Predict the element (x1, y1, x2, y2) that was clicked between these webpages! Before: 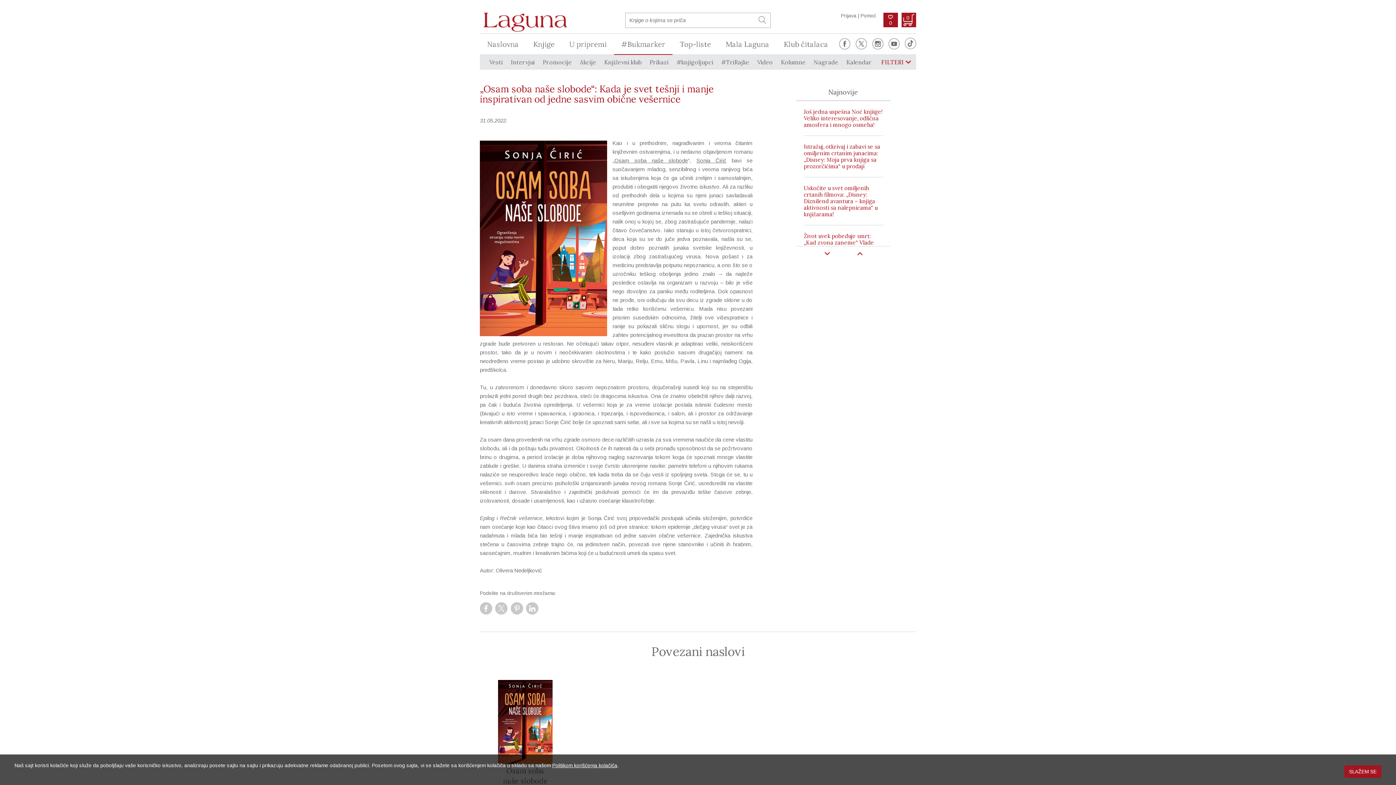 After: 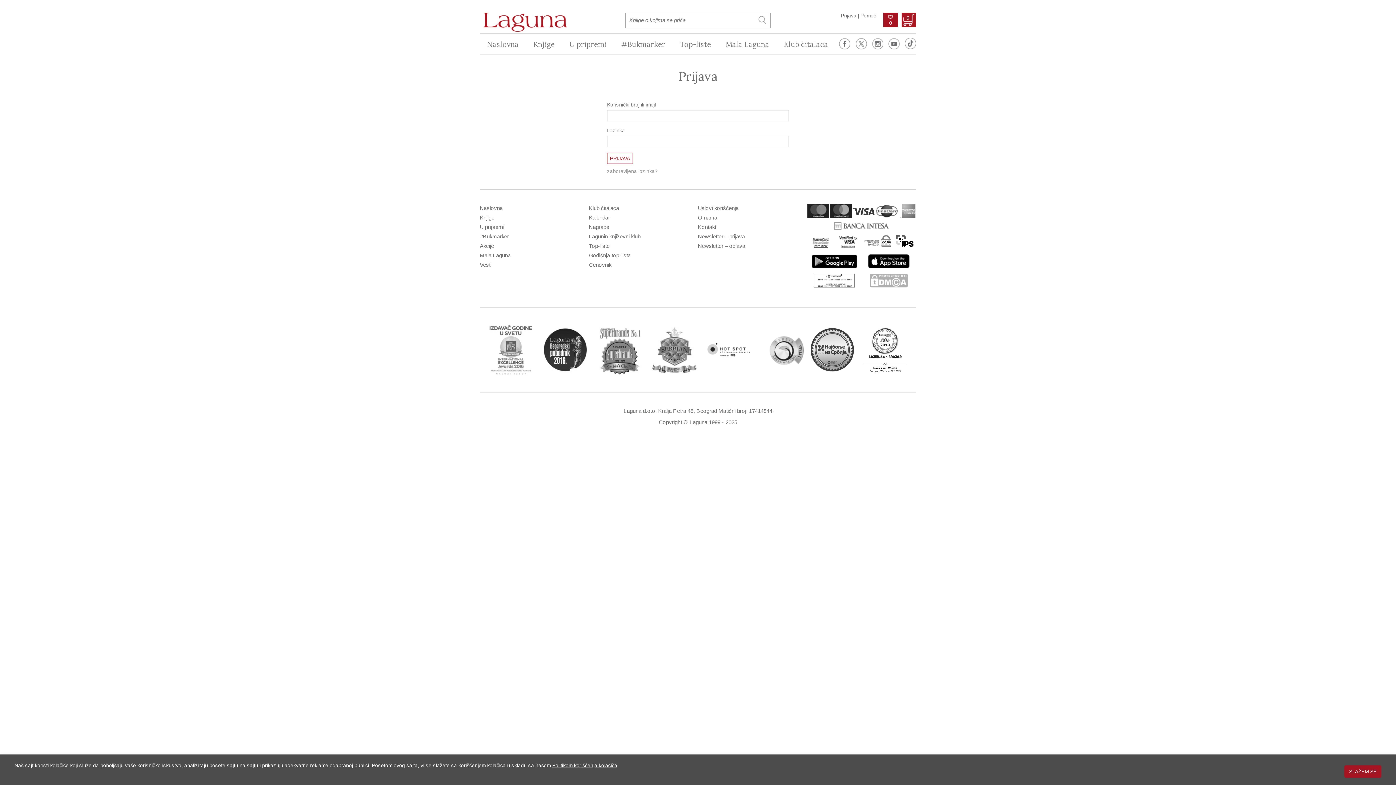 Action: label: Prijava bbox: (841, 12, 856, 18)